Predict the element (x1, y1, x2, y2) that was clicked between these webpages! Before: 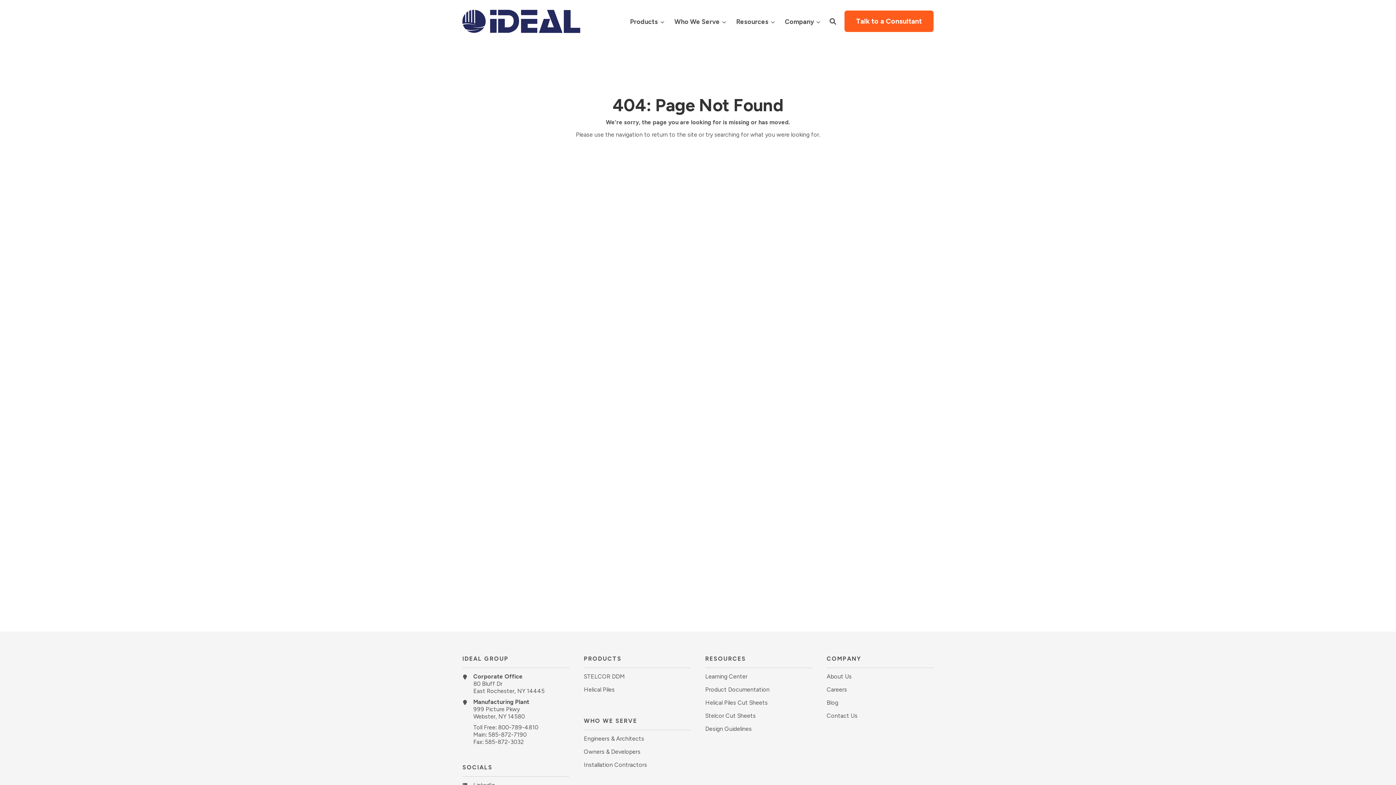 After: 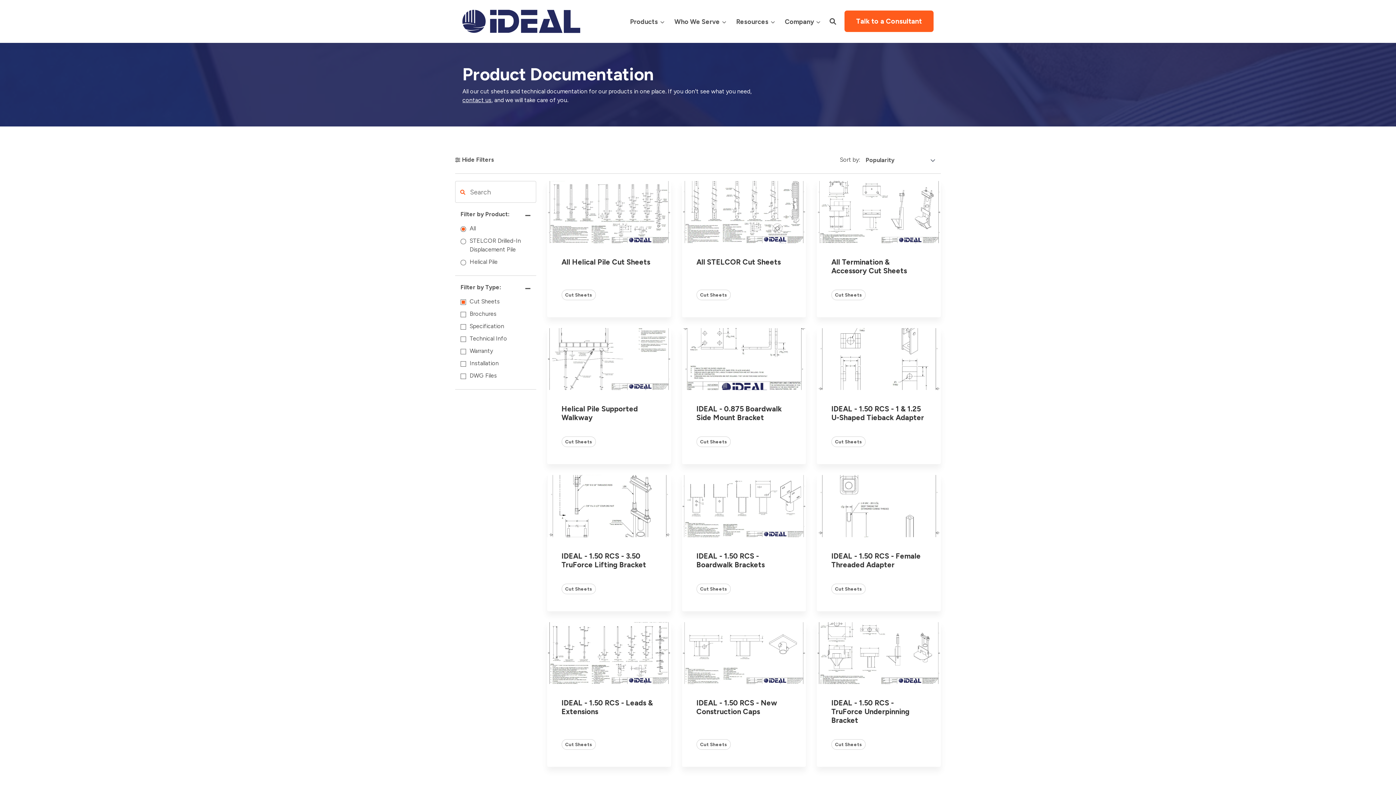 Action: label: Helical Piles Cut Sheets bbox: (705, 699, 768, 709)